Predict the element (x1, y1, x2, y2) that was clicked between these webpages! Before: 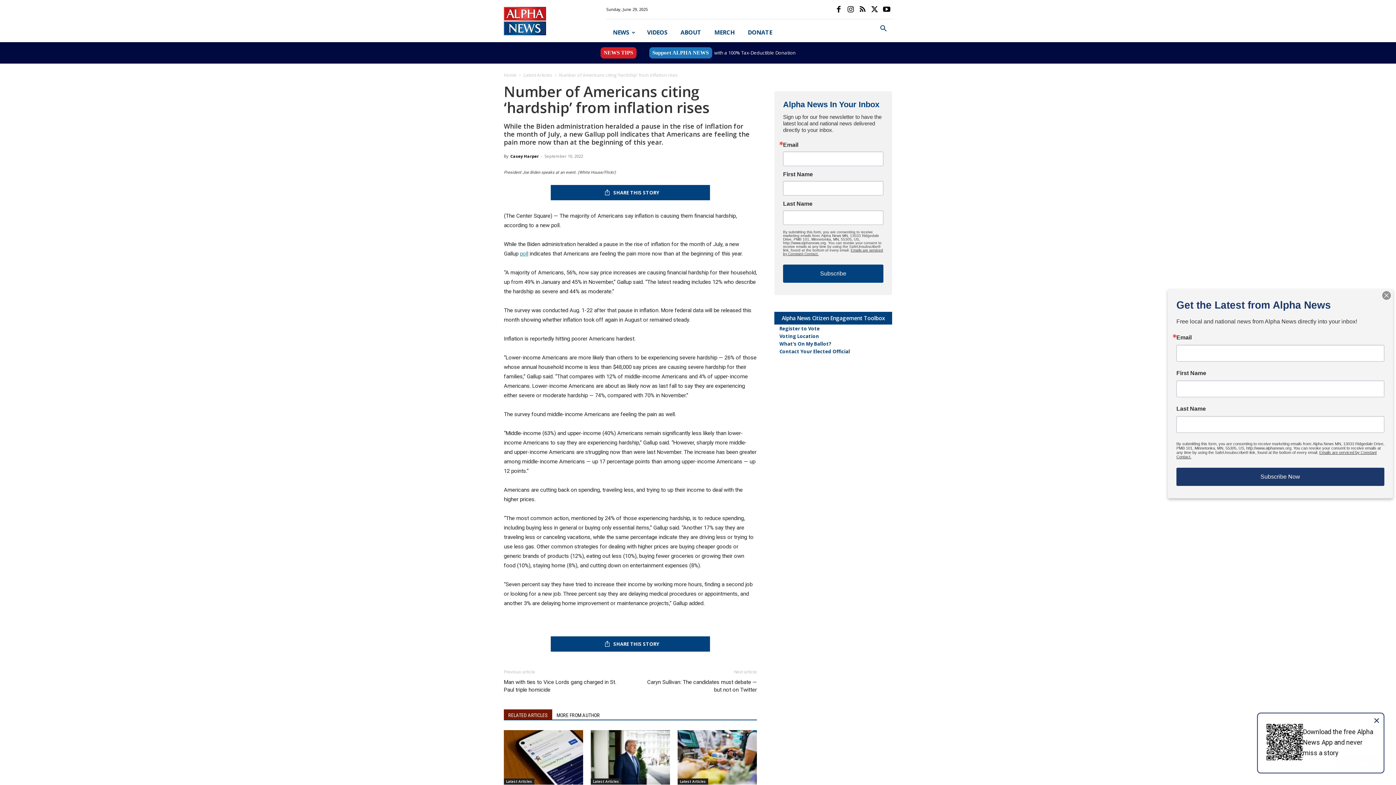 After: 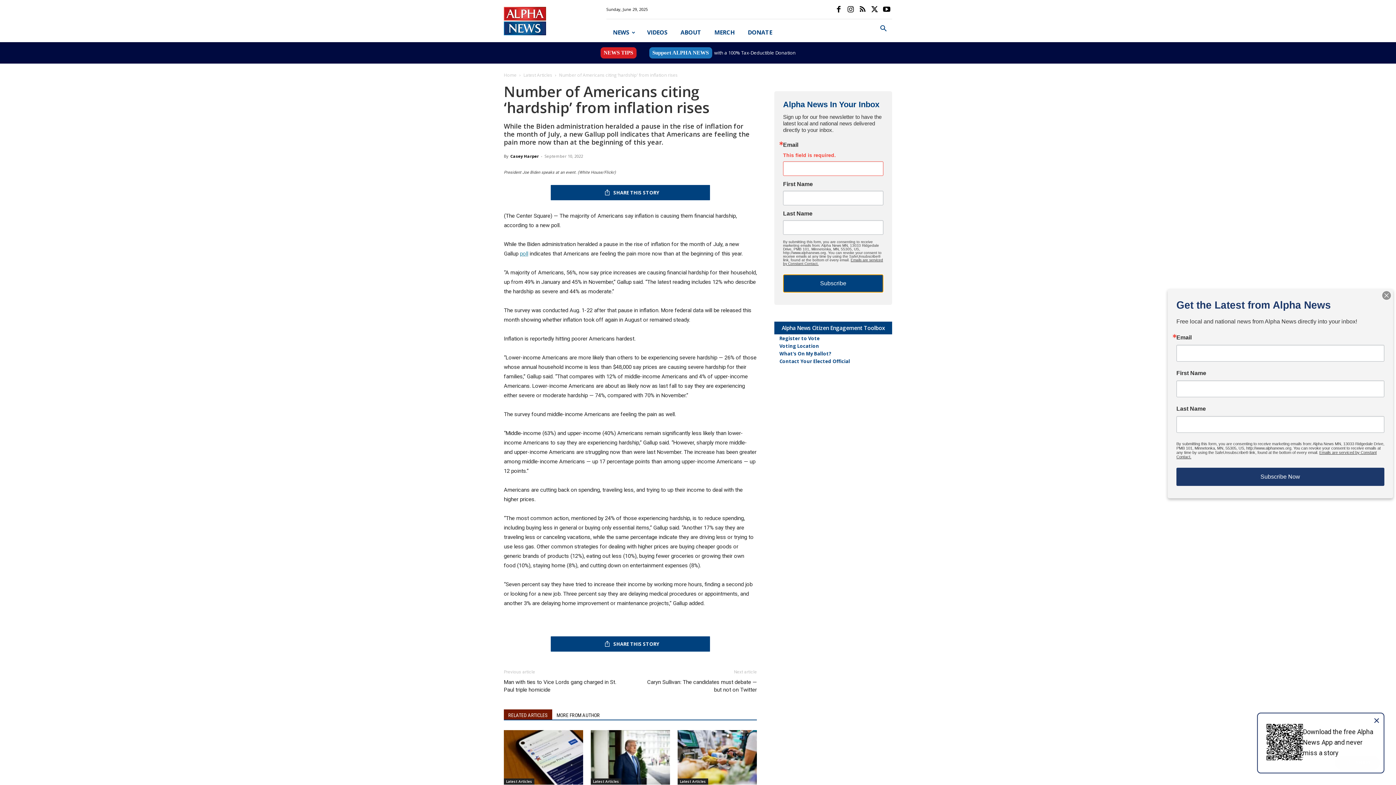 Action: bbox: (783, 264, 883, 282) label: Subscribe